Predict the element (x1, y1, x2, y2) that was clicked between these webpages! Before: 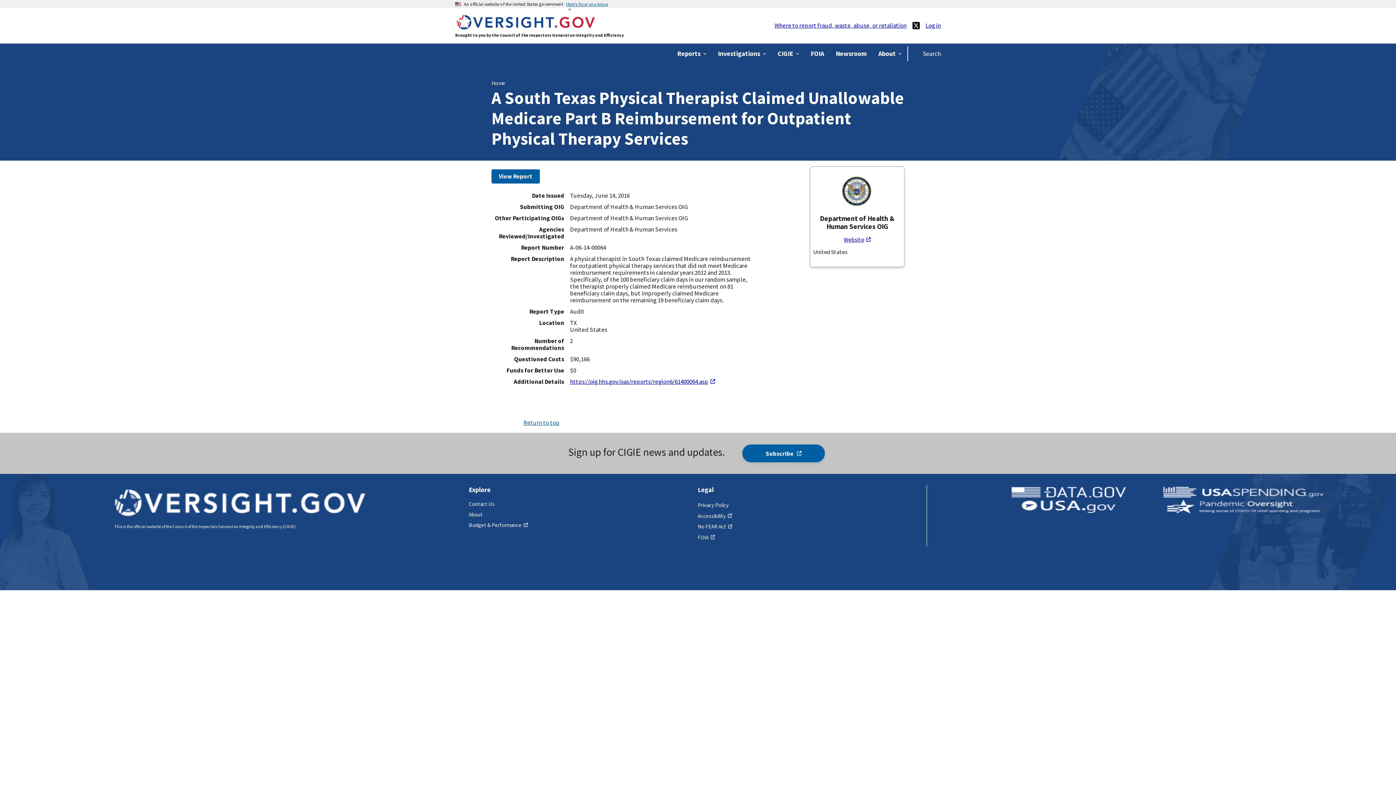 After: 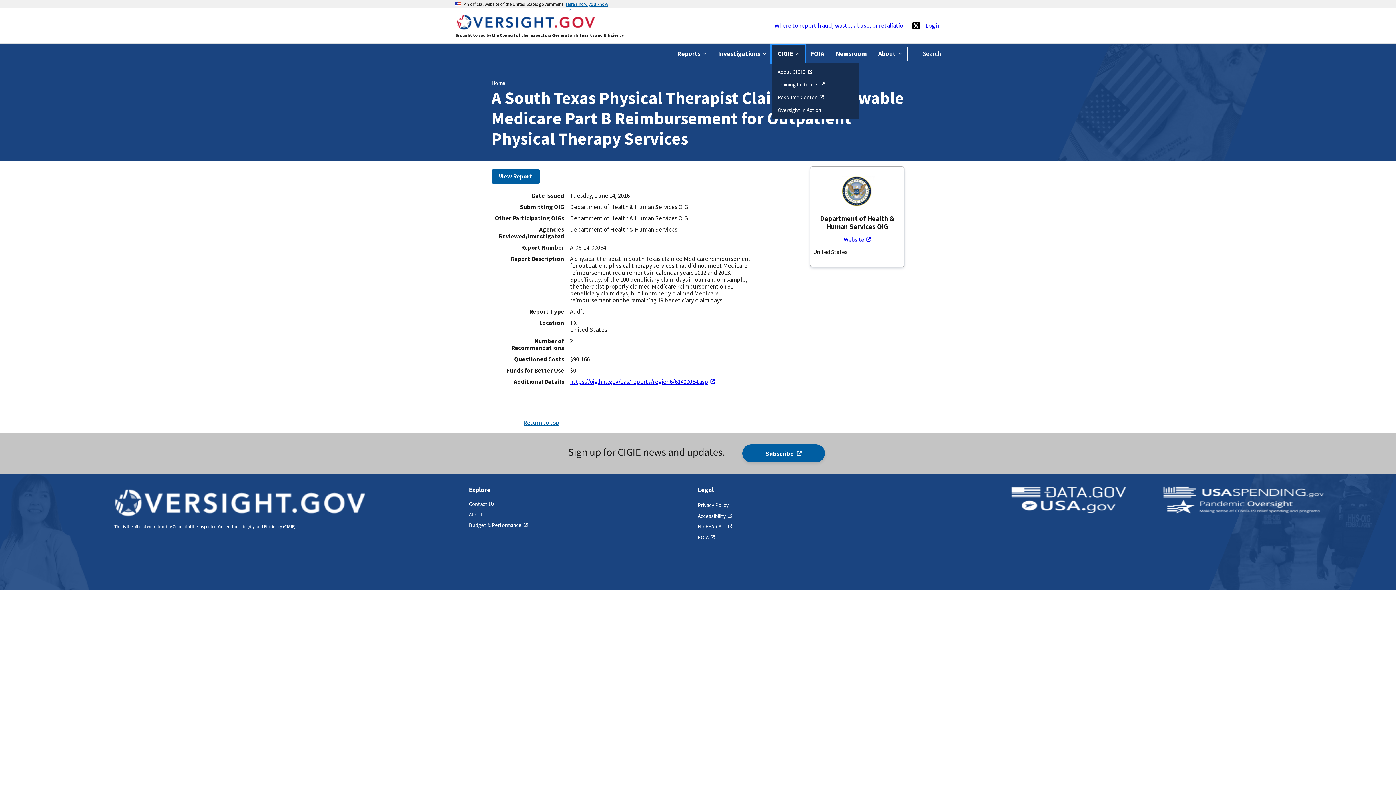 Action: bbox: (772, 45, 805, 62) label: CIGIE